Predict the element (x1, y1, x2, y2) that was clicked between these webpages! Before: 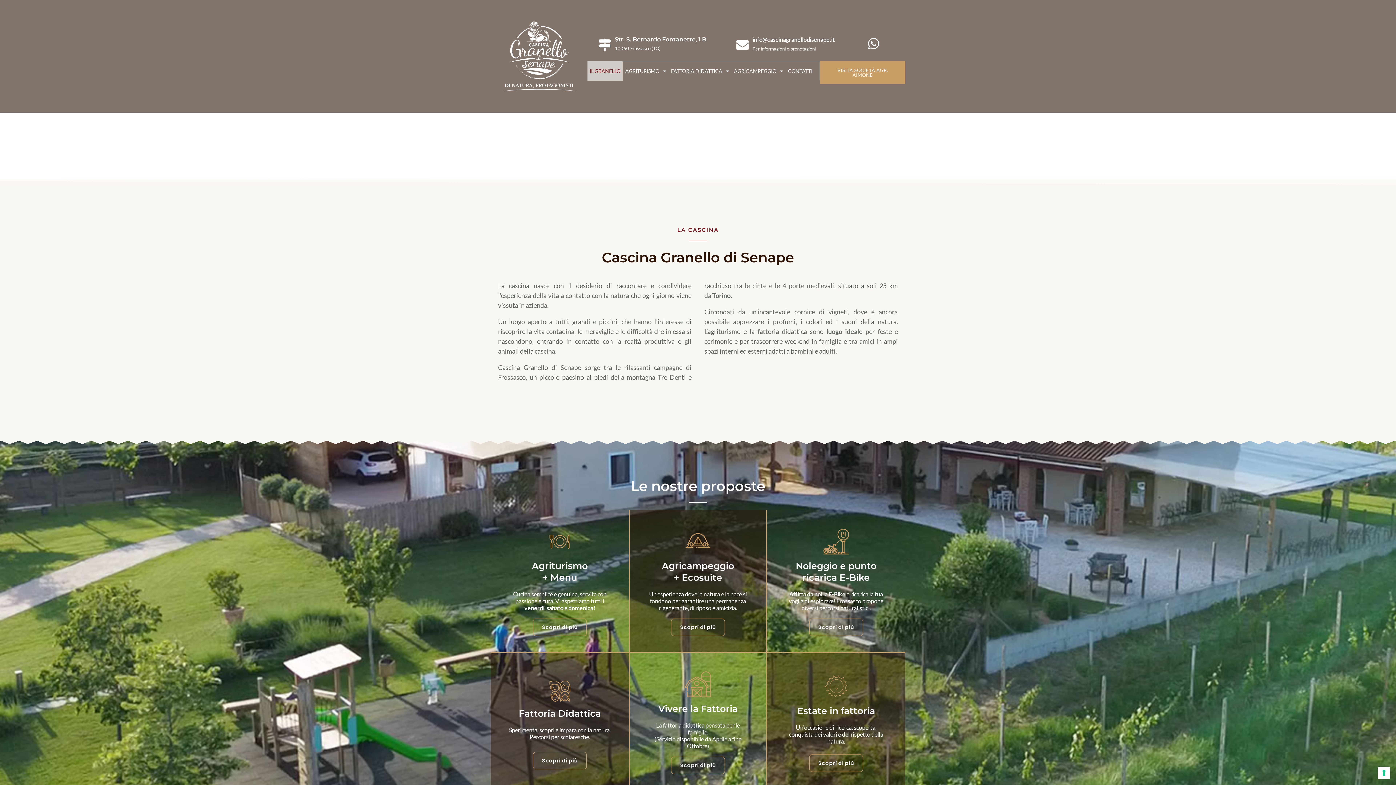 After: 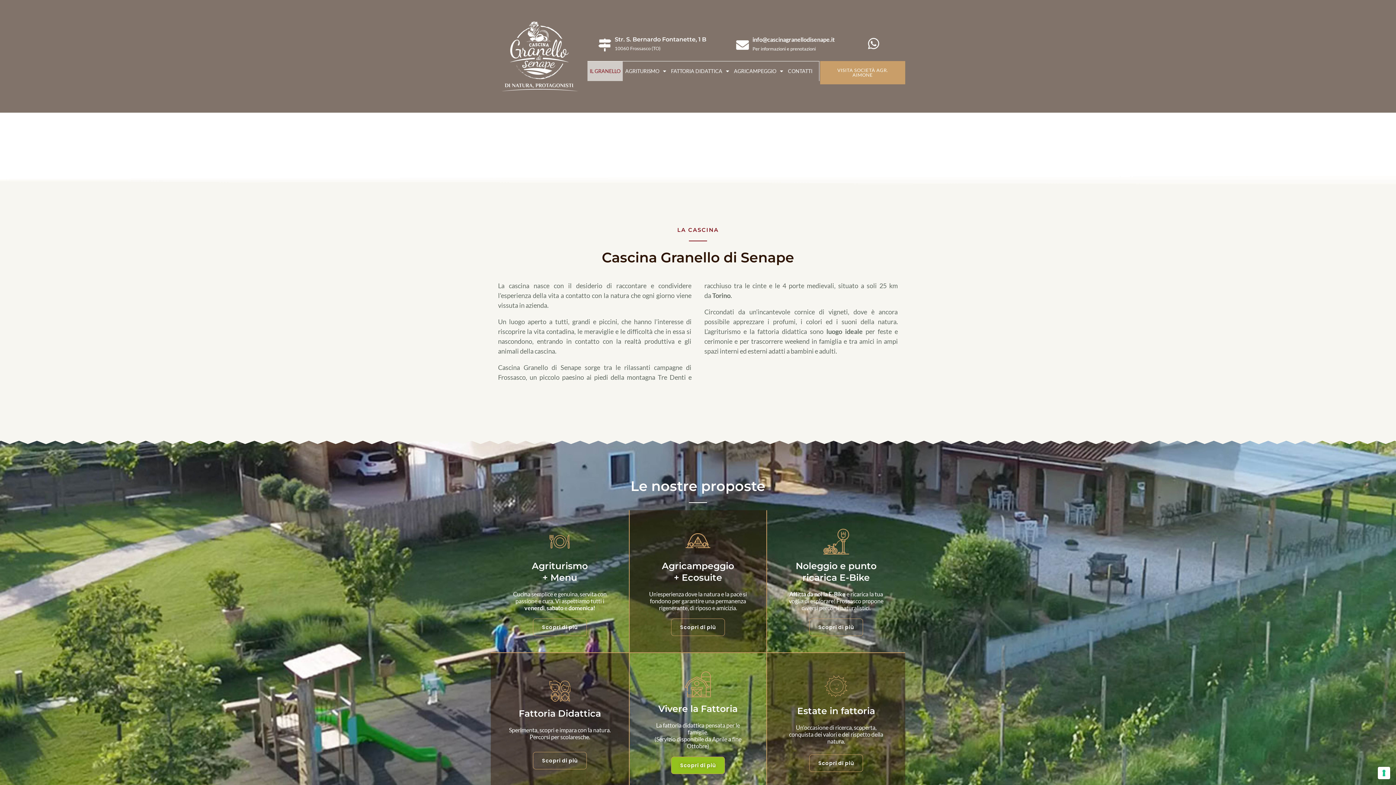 Action: bbox: (671, 757, 724, 774) label: Scopri di più